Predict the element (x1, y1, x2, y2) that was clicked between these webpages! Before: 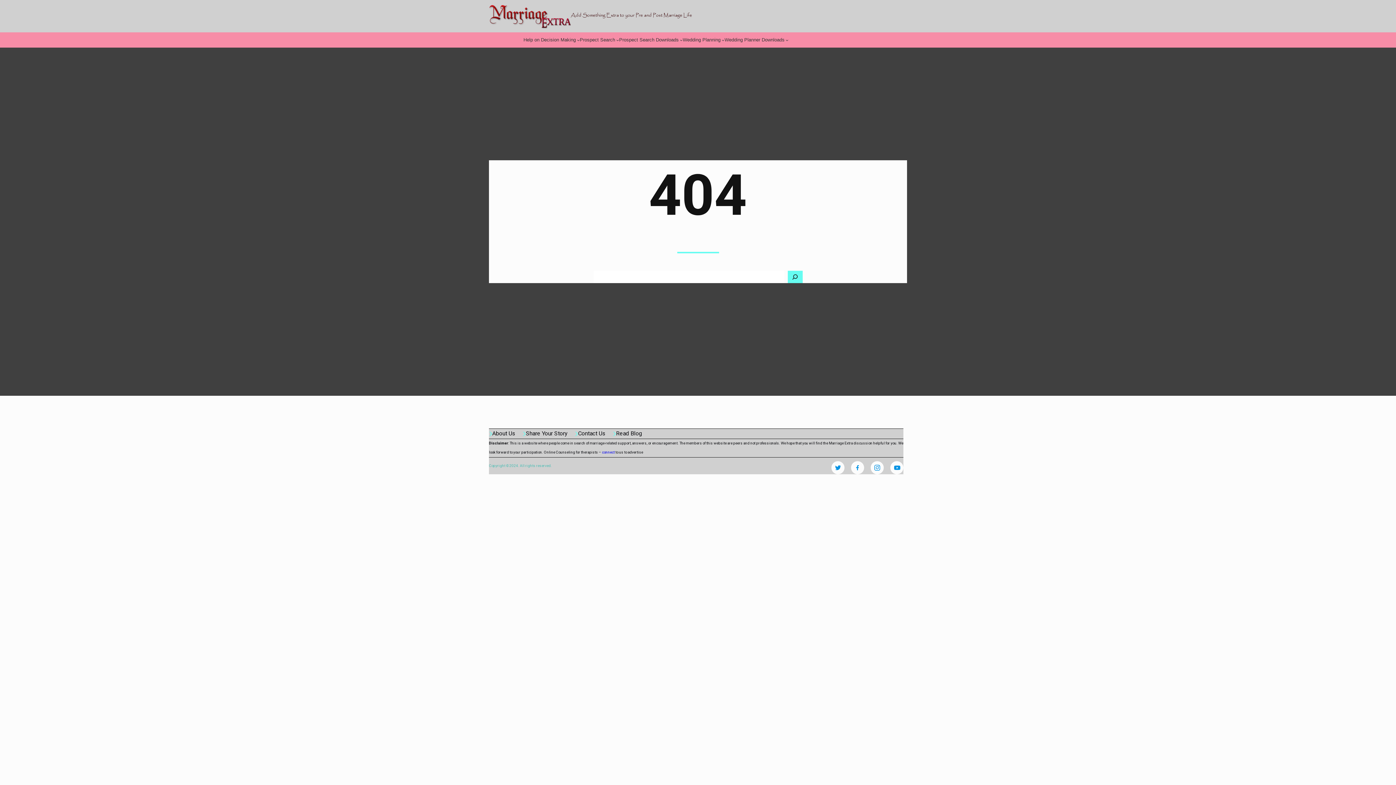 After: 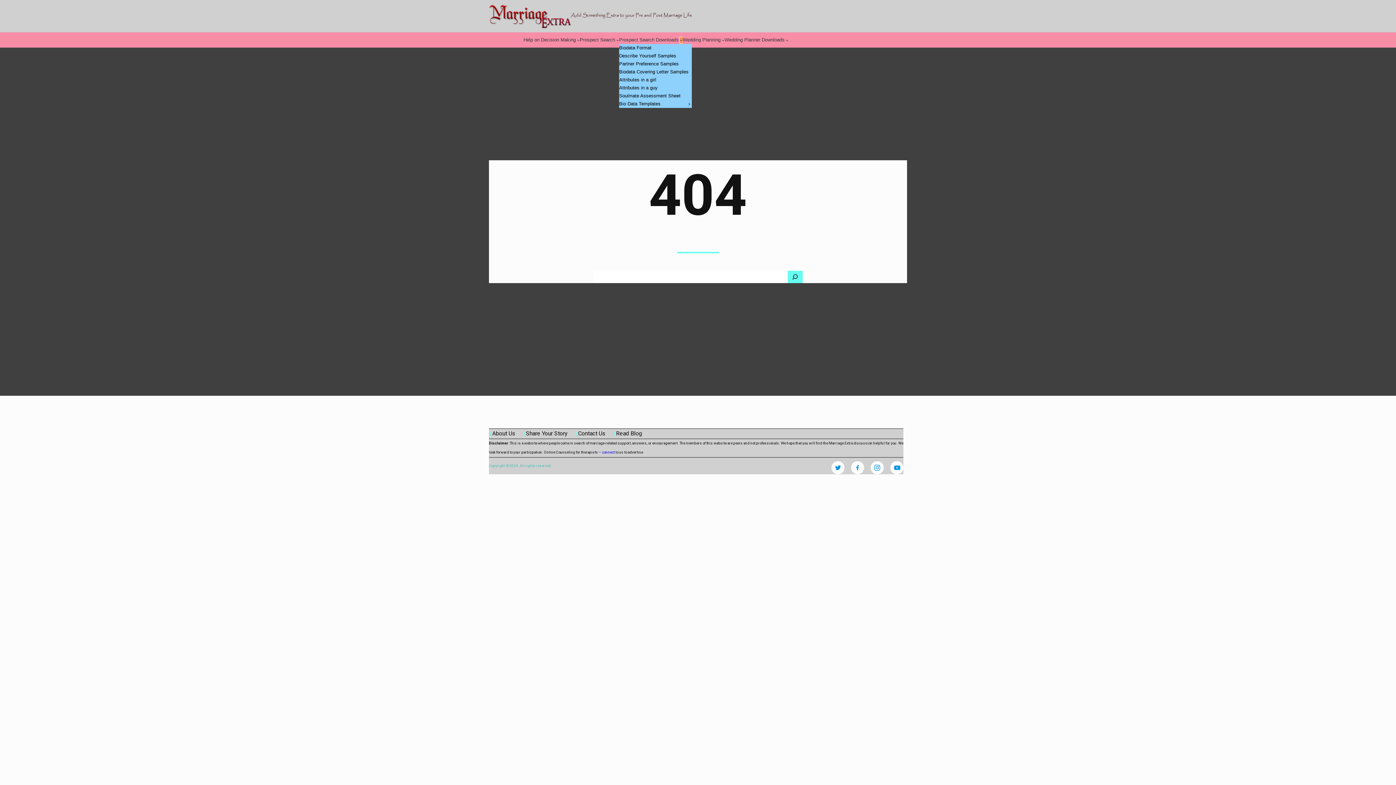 Action: bbox: (680, 38, 682, 41) label: Prospect Search Downloads submenu